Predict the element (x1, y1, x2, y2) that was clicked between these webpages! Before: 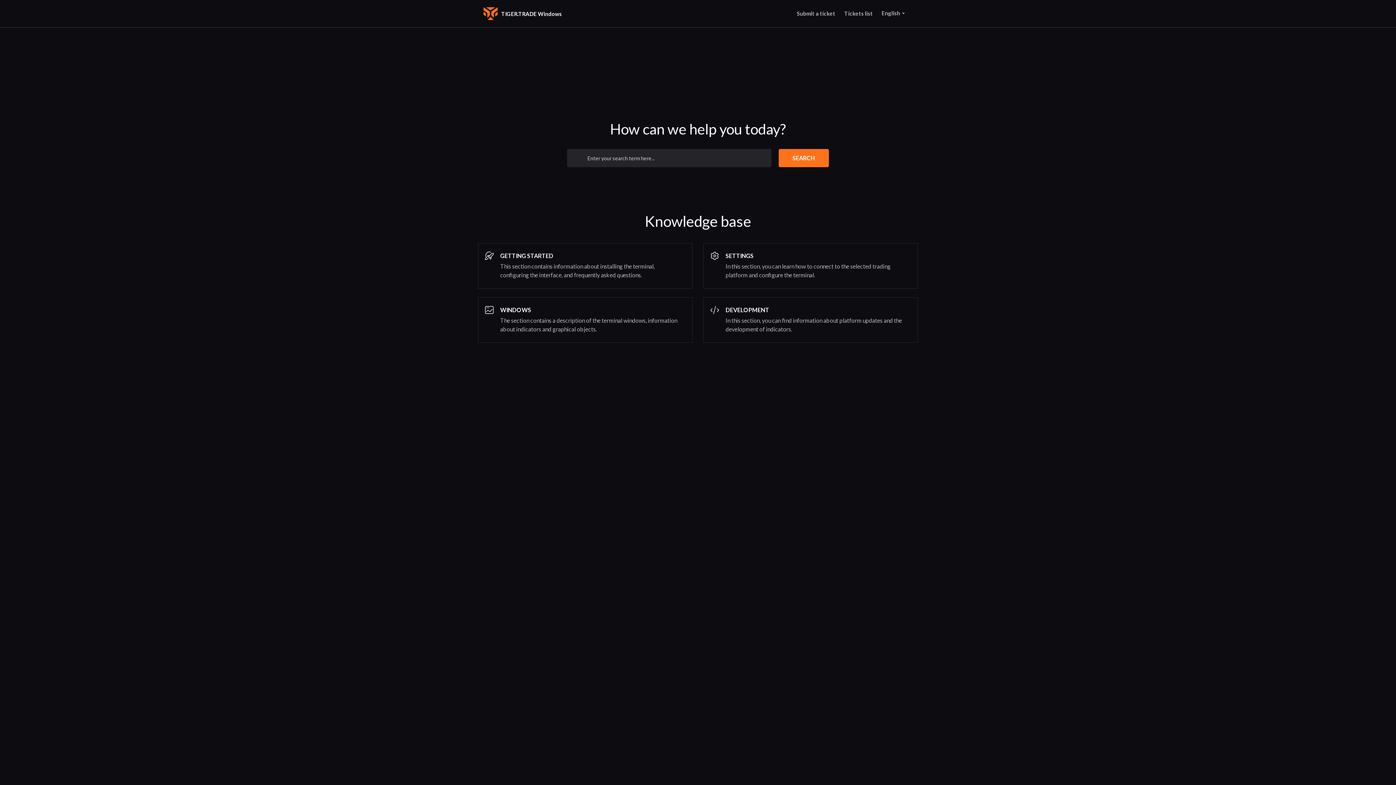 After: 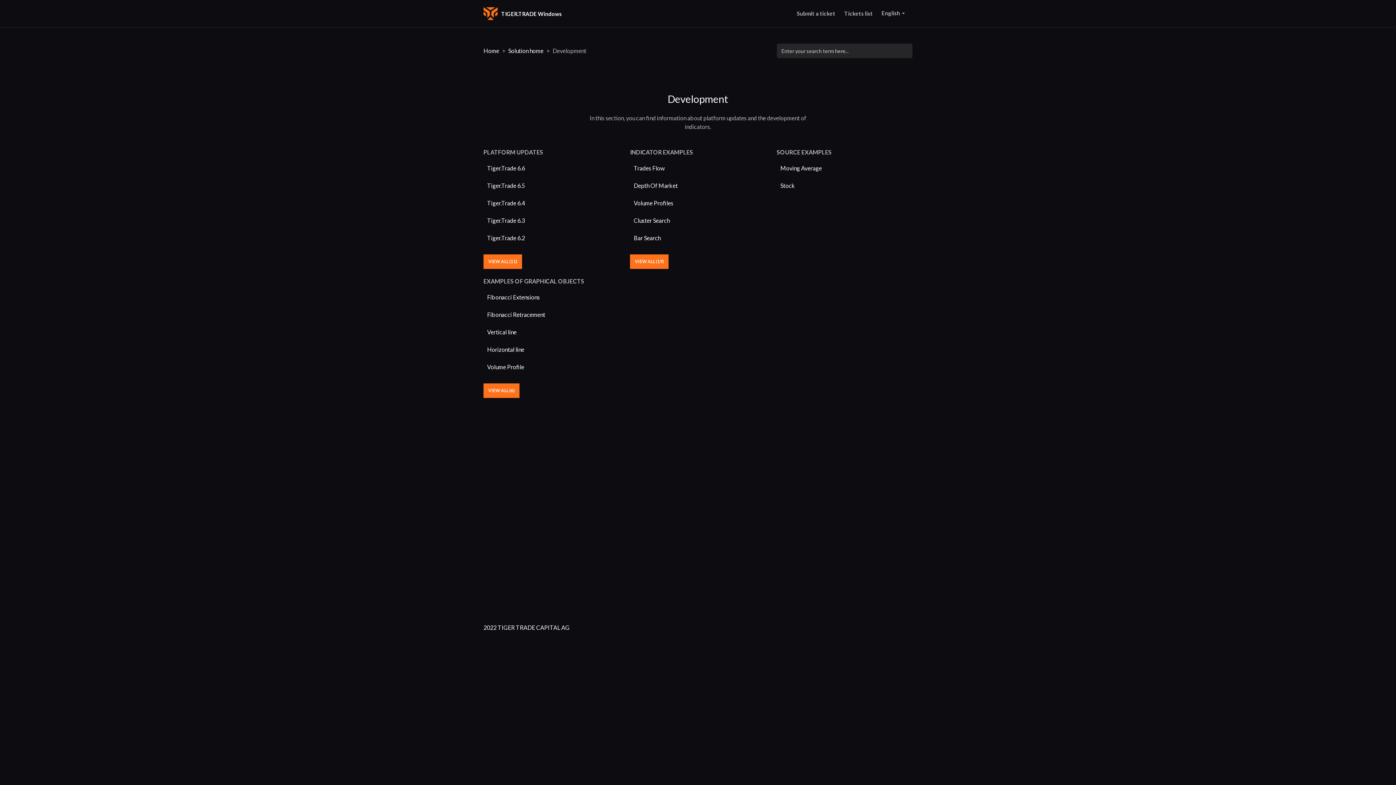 Action: bbox: (703, 297, 918, 343) label: DEVELOPMENT

In this section, you can find information about platform updates and the development of indicators.